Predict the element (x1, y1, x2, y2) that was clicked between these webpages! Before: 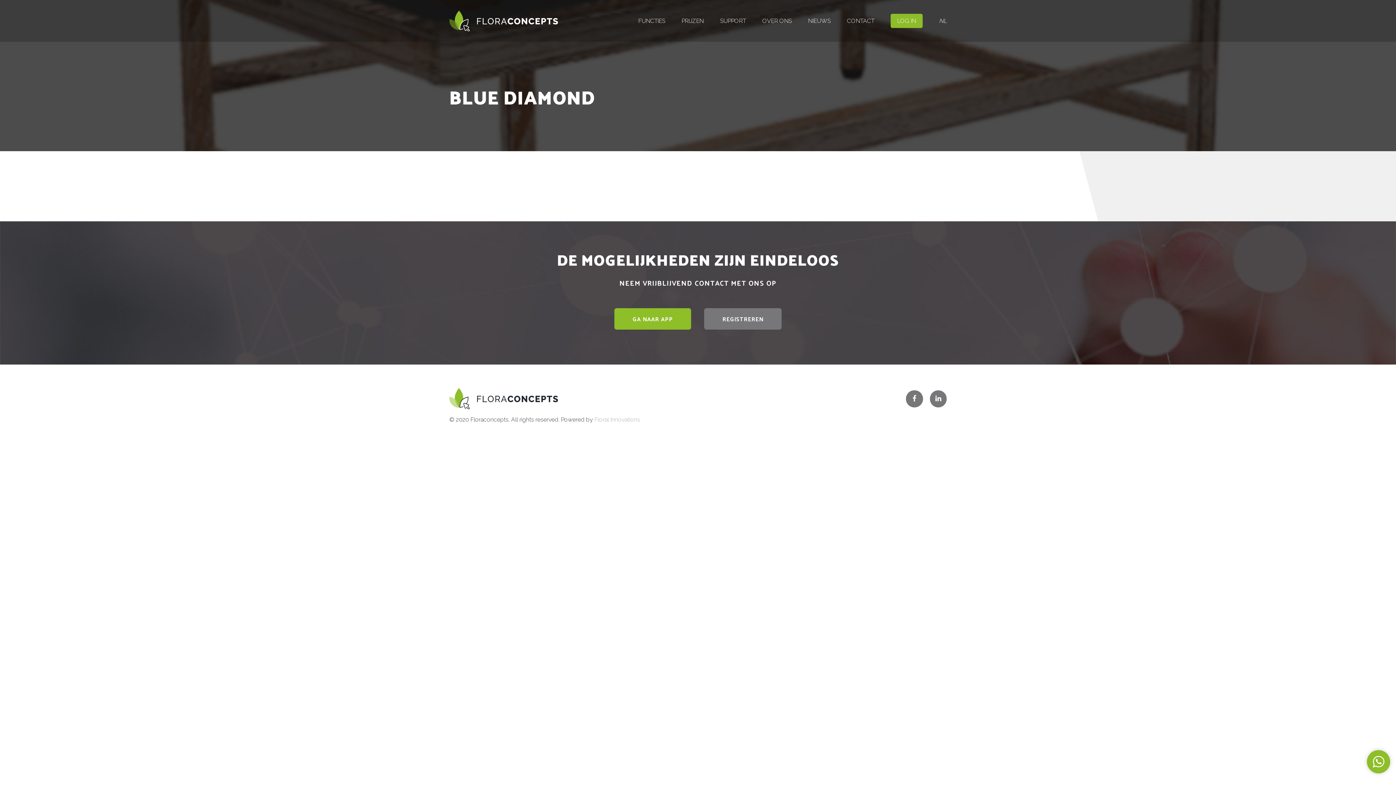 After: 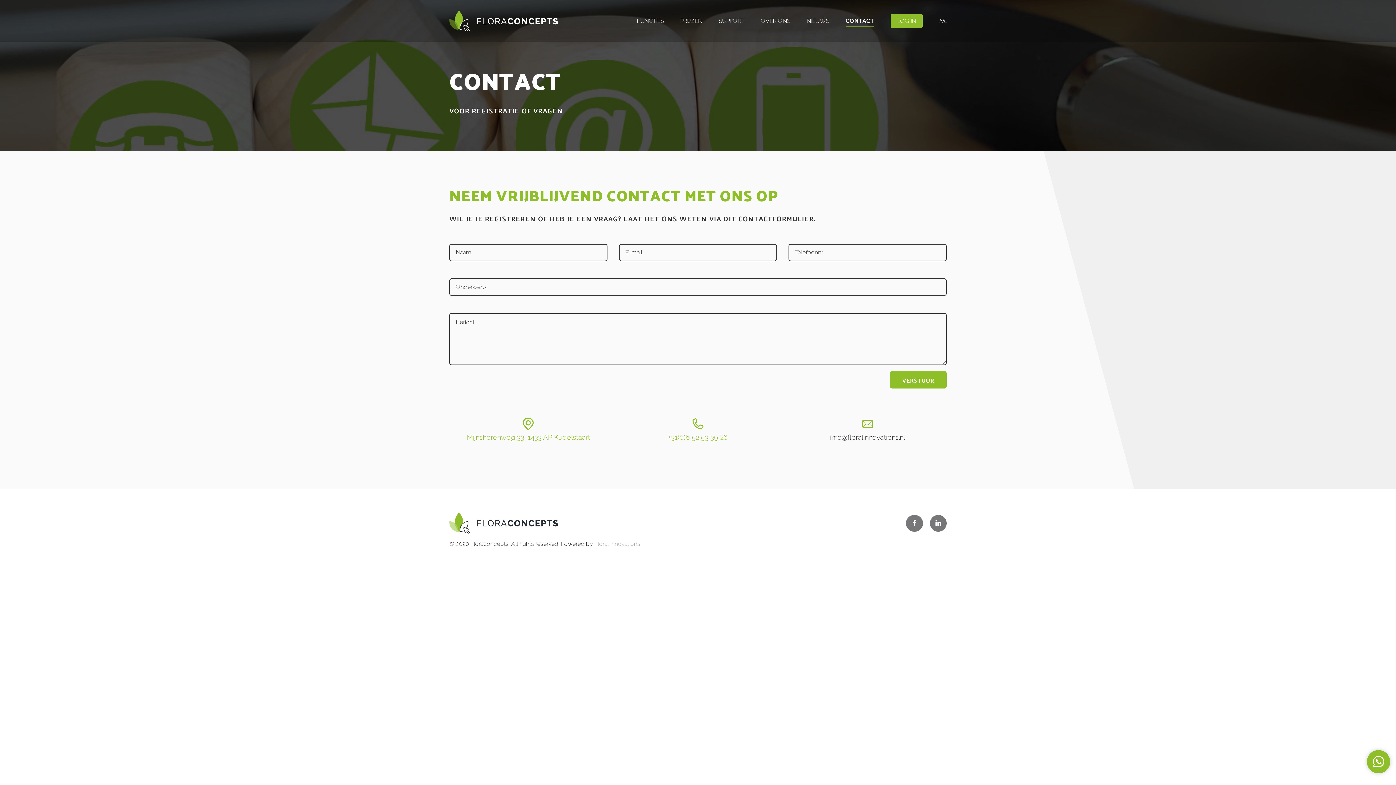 Action: label: CONTACT bbox: (847, 17, 874, 24)